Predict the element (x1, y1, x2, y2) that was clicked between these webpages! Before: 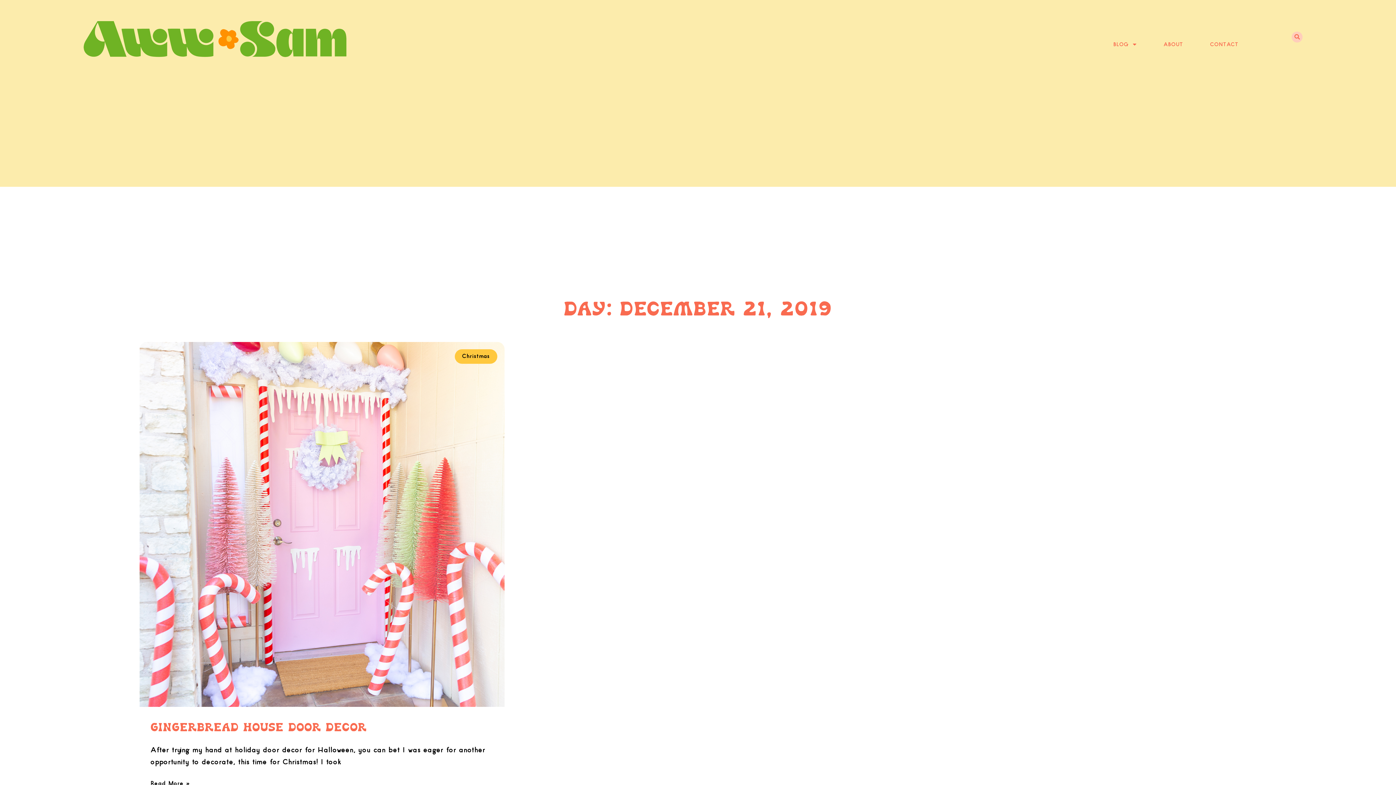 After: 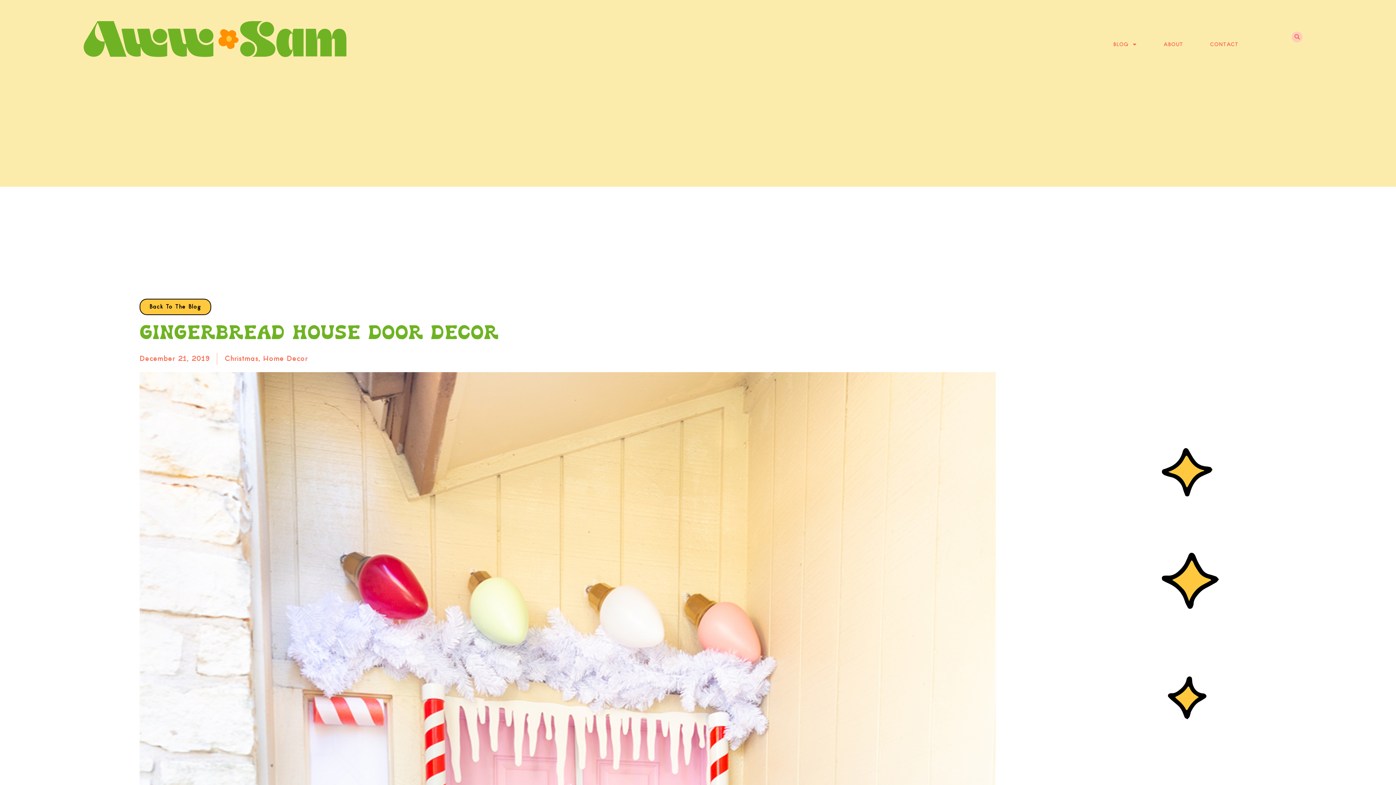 Action: bbox: (150, 722, 366, 734) label: GINGERBREAD HOUSE DOOR DECOR